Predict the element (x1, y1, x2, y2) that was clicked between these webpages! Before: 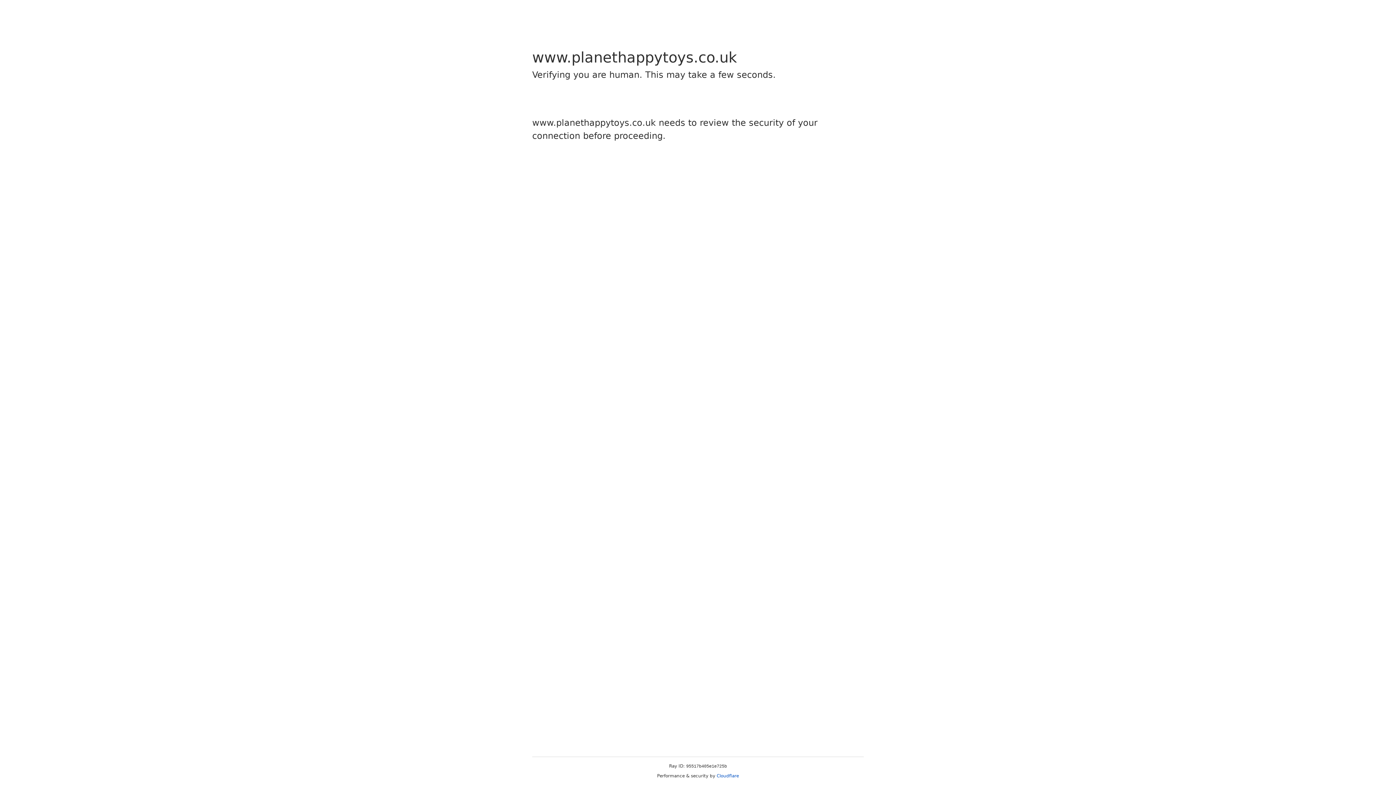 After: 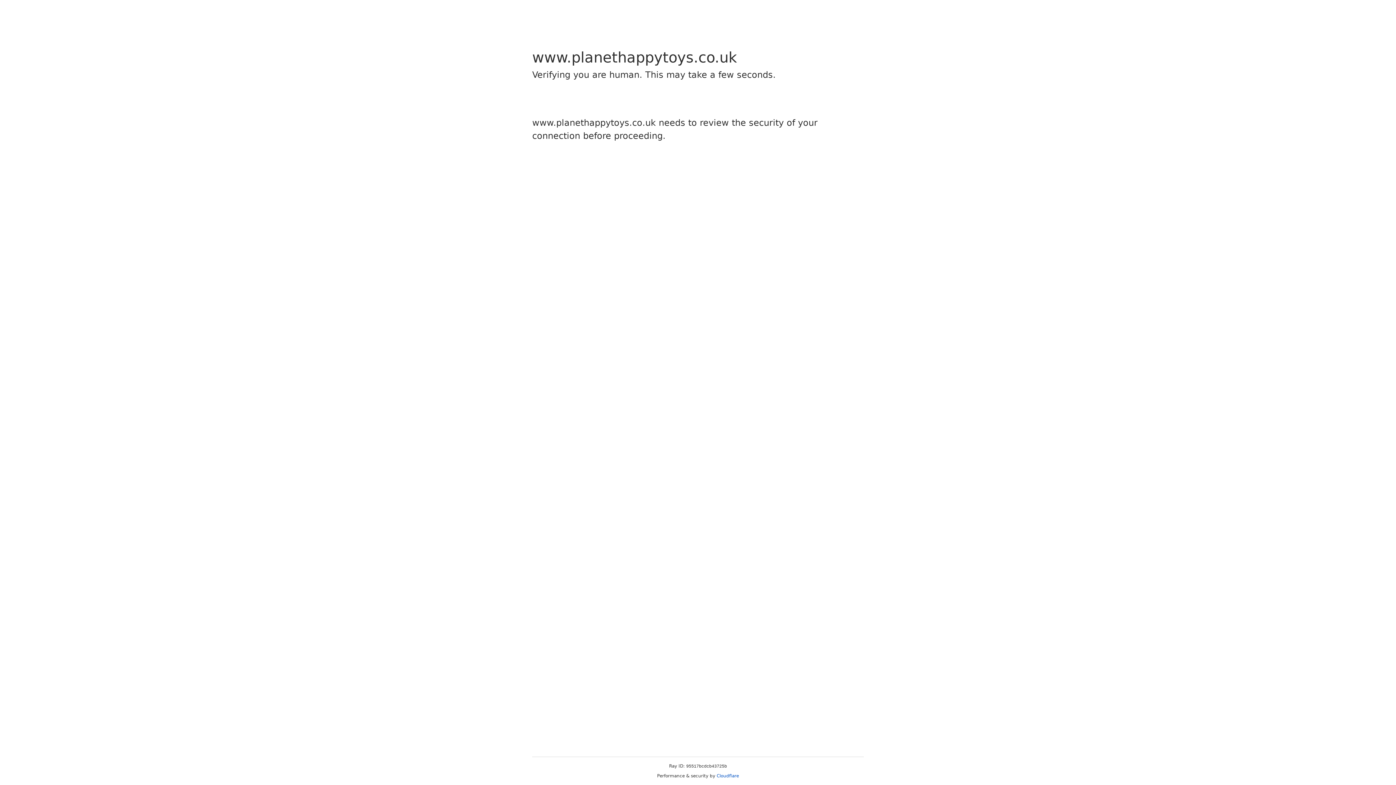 Action: label: Cloudflare bbox: (716, 773, 739, 778)